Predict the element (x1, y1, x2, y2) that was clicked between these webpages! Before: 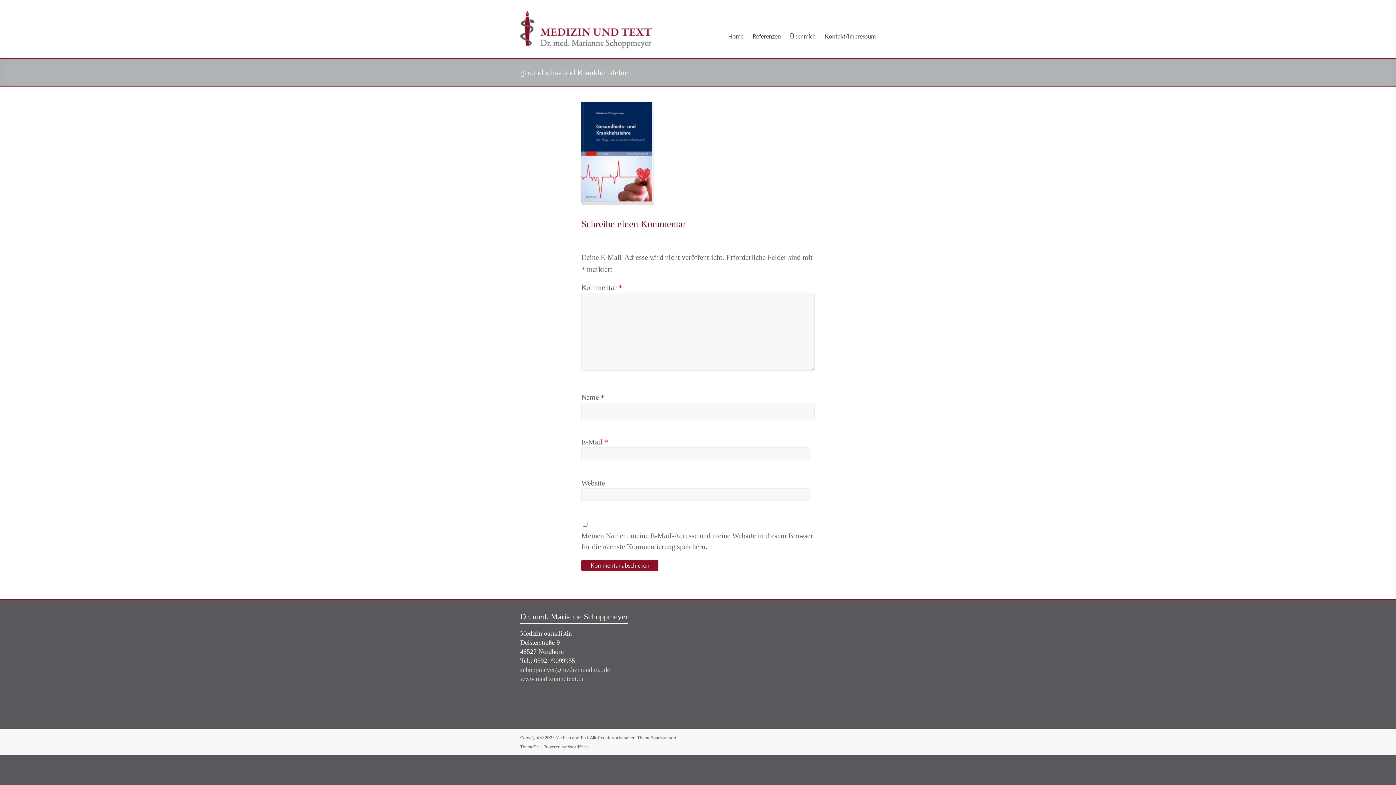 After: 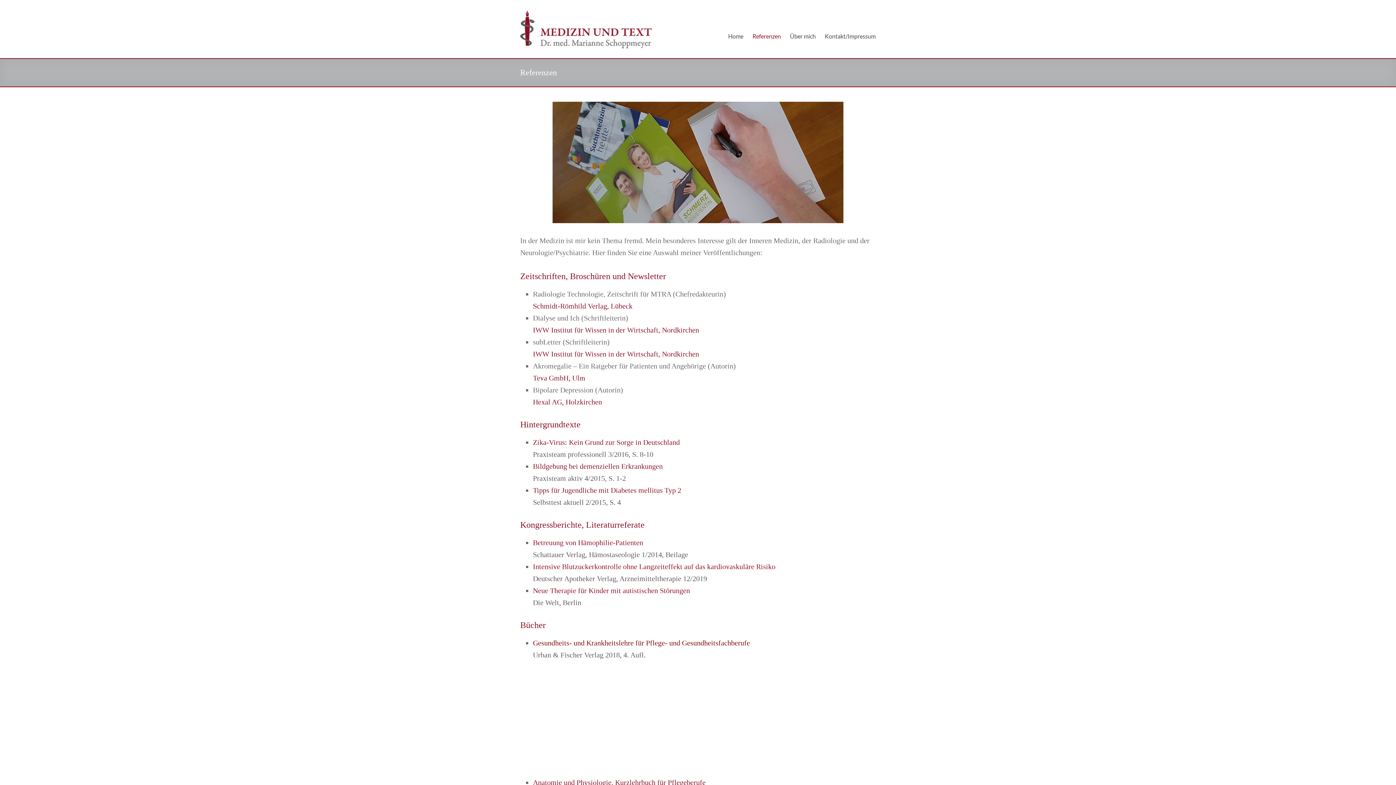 Action: label: Referenzen bbox: (752, 30, 781, 41)